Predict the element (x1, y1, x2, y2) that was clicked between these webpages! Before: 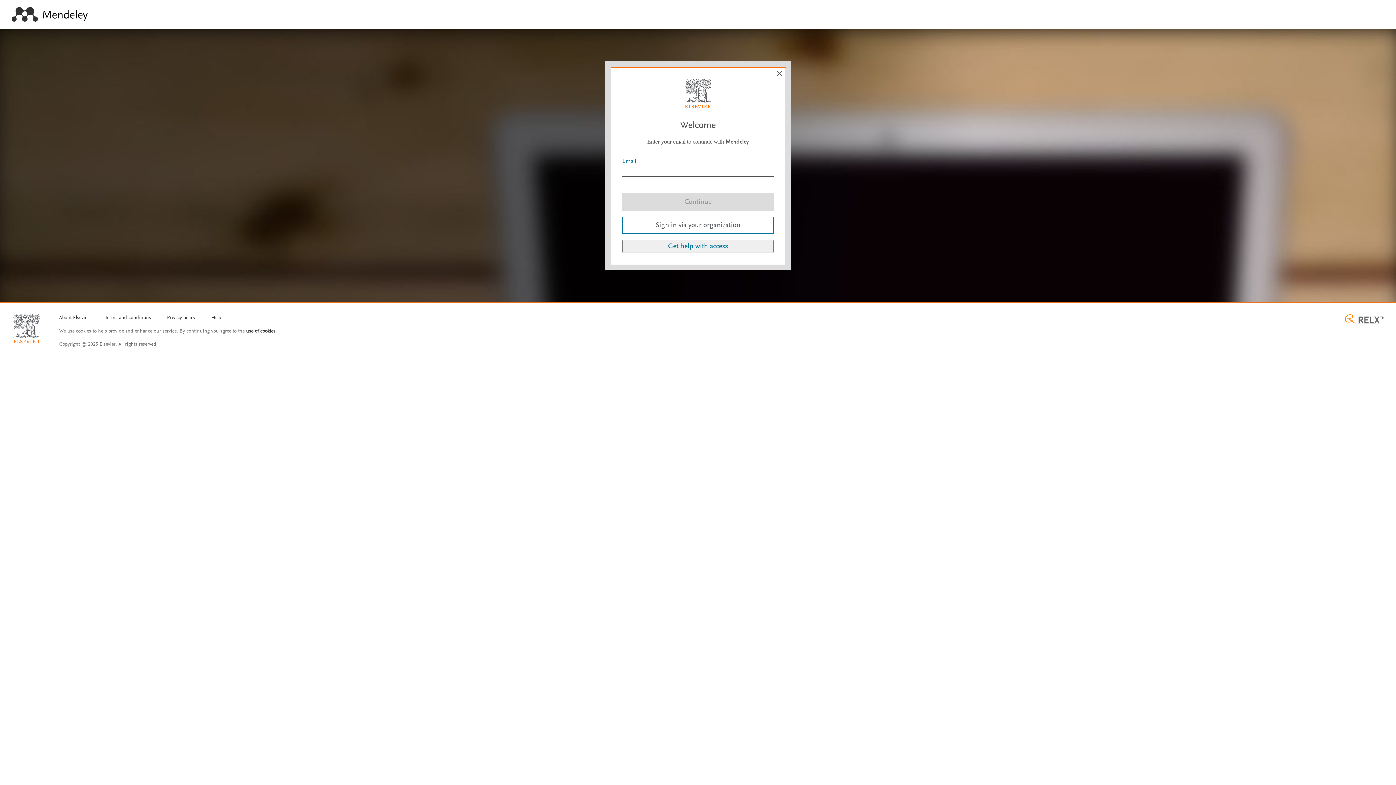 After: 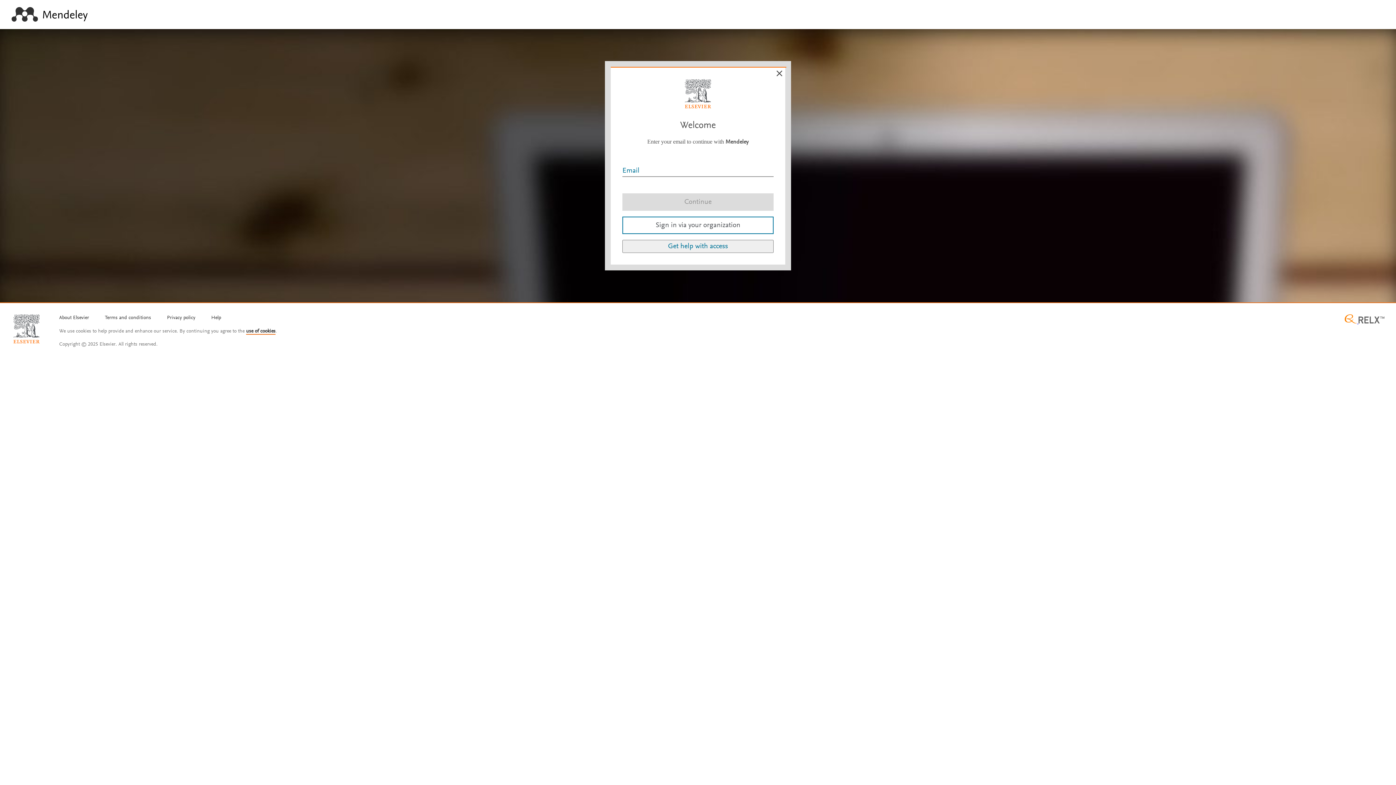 Action: bbox: (246, 328, 275, 334) label: use of cookies